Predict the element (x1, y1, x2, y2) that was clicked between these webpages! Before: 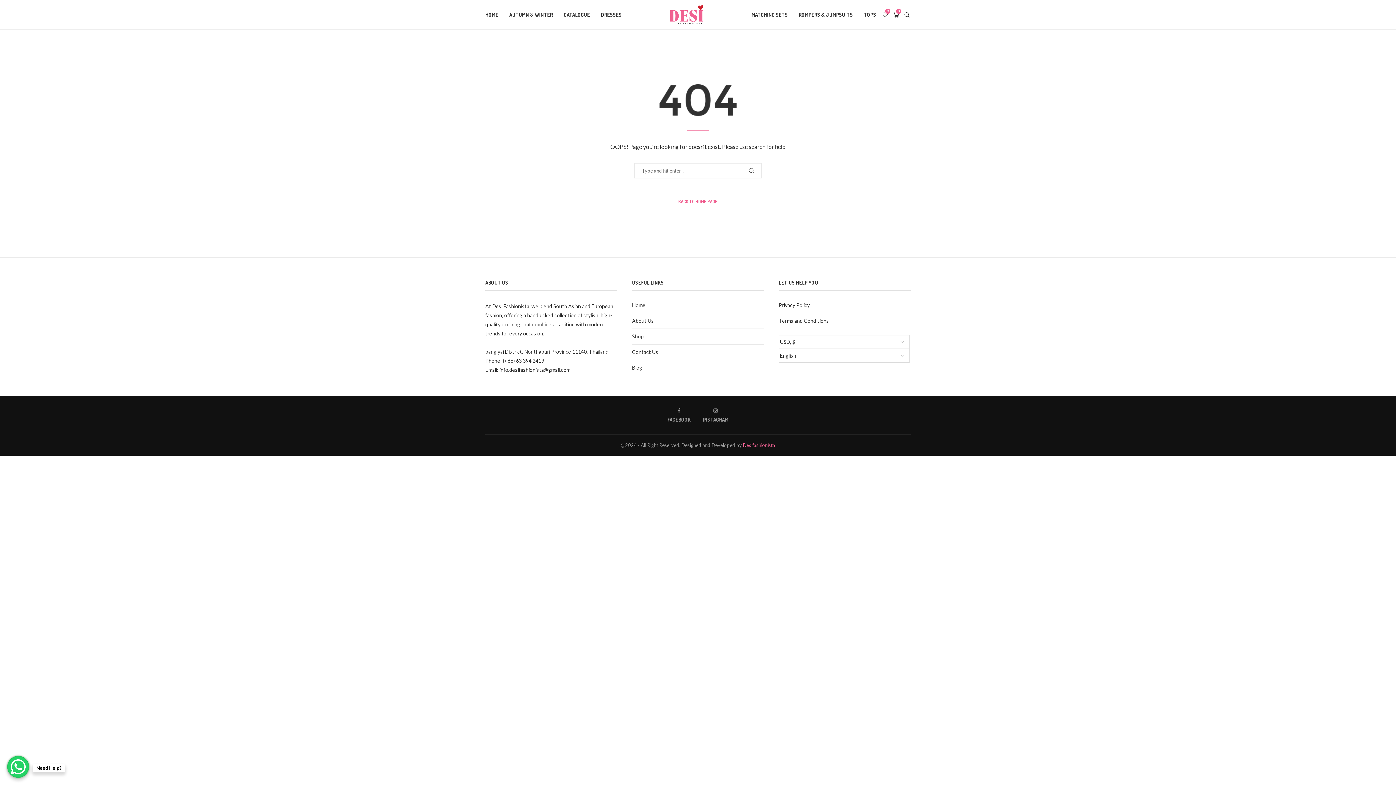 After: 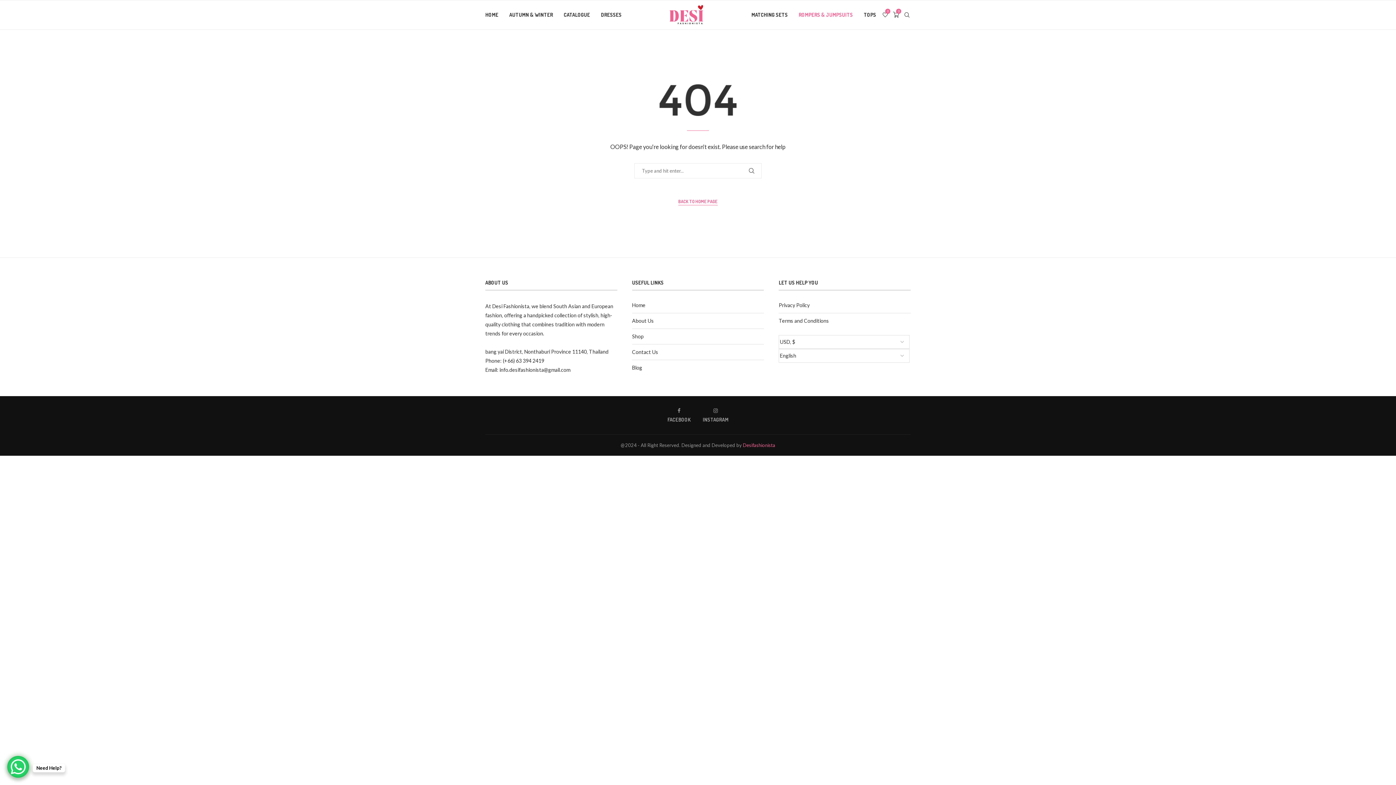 Action: label: ROMPERS & JUMPSUITS bbox: (798, 0, 853, 29)